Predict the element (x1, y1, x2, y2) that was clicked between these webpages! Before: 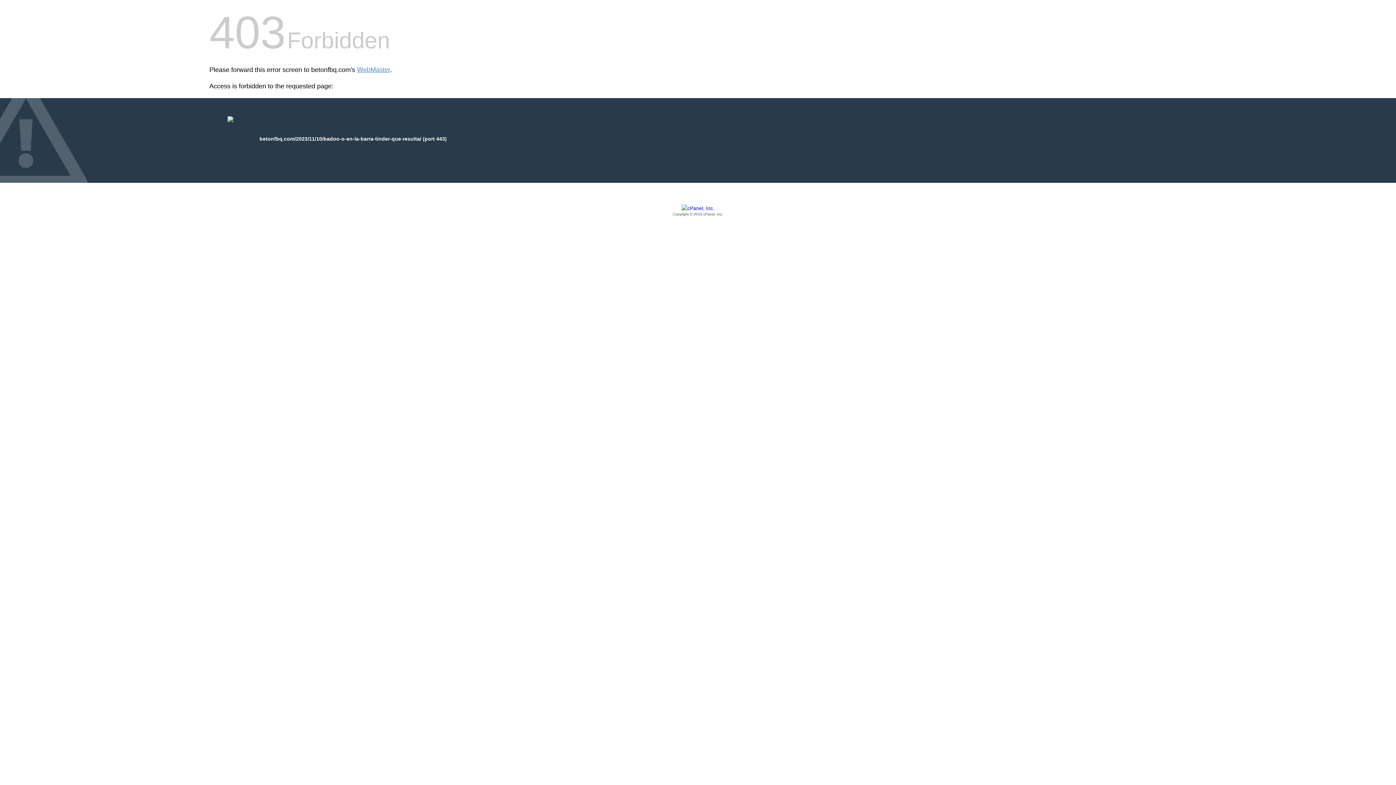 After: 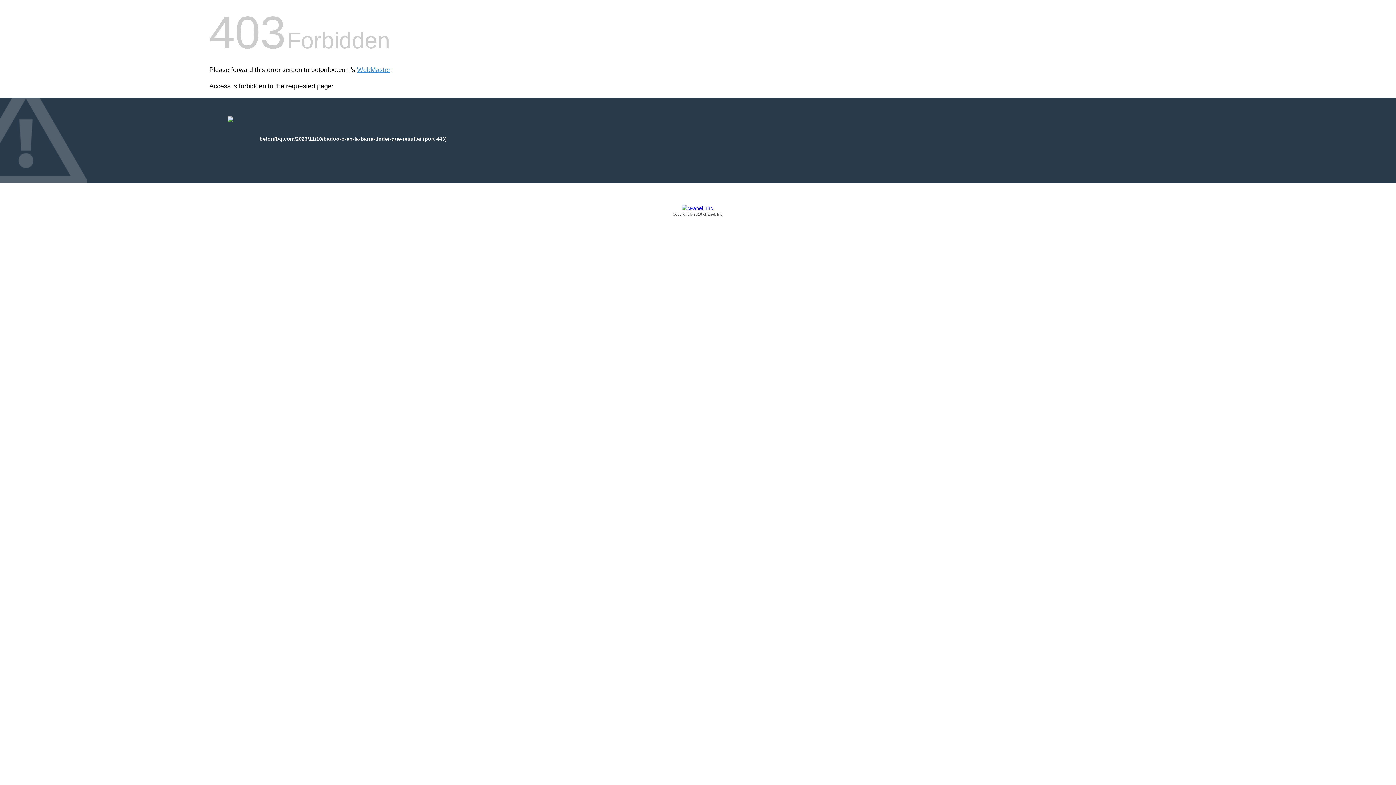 Action: bbox: (209, 205, 1186, 217) label: Copyright © 2016 cPanel, Inc.